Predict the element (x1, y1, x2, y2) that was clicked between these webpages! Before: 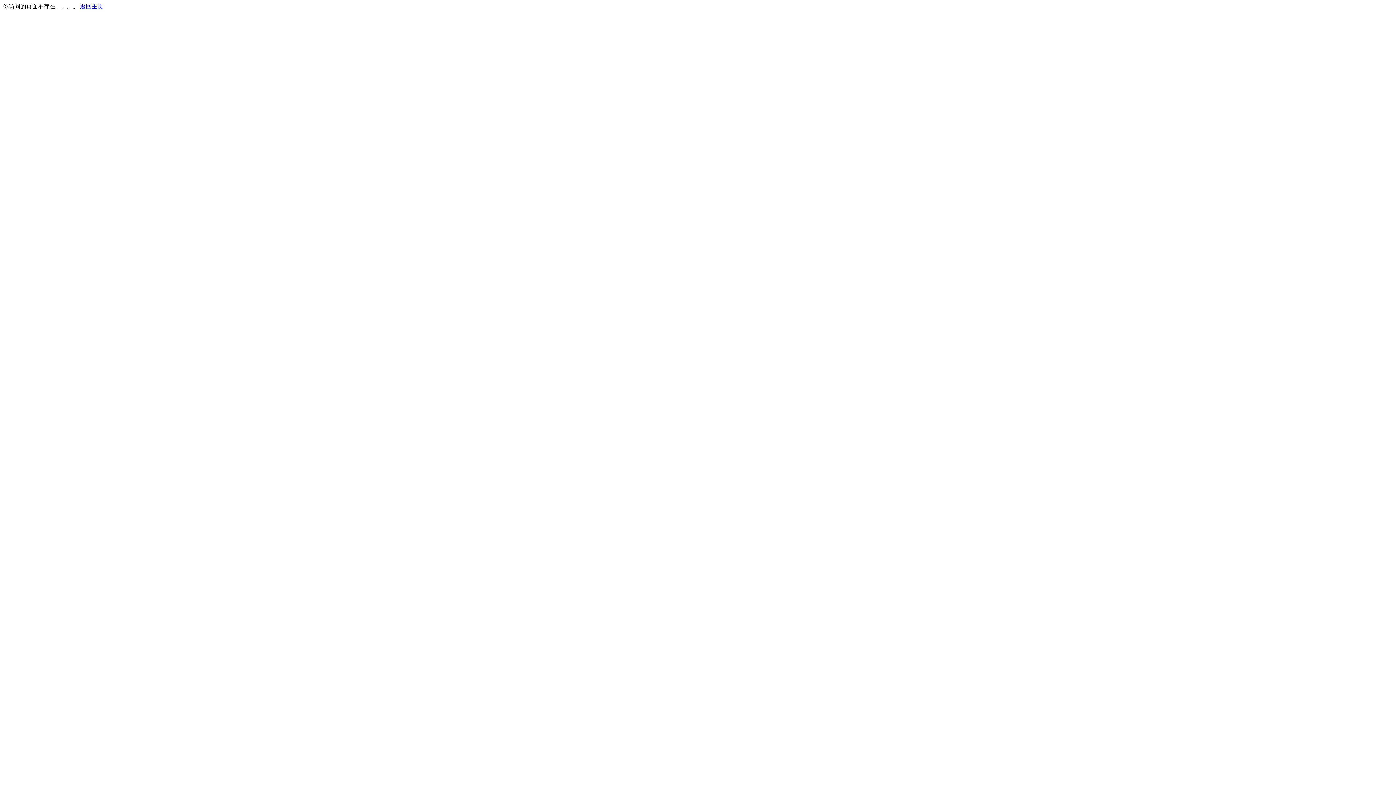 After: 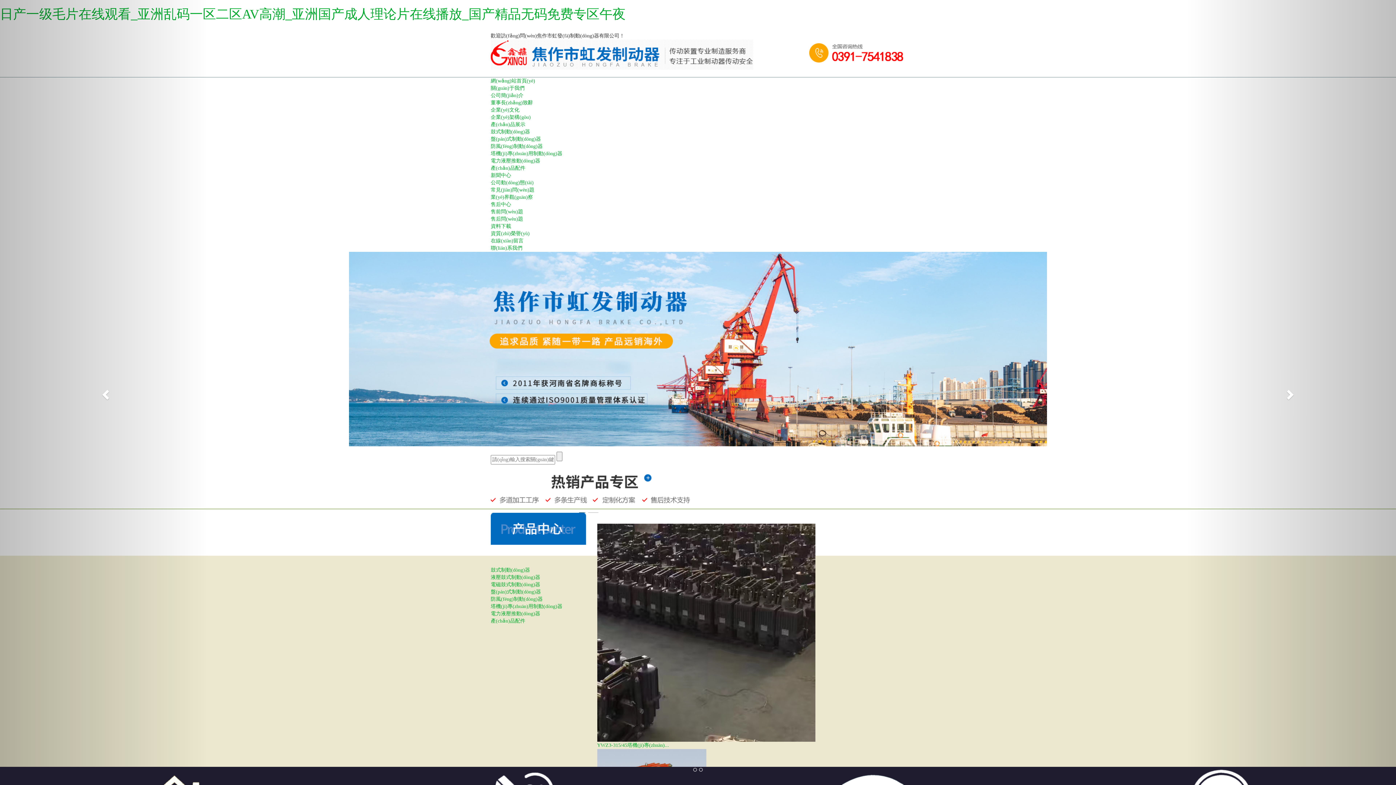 Action: bbox: (80, 3, 103, 9) label: 返回主页